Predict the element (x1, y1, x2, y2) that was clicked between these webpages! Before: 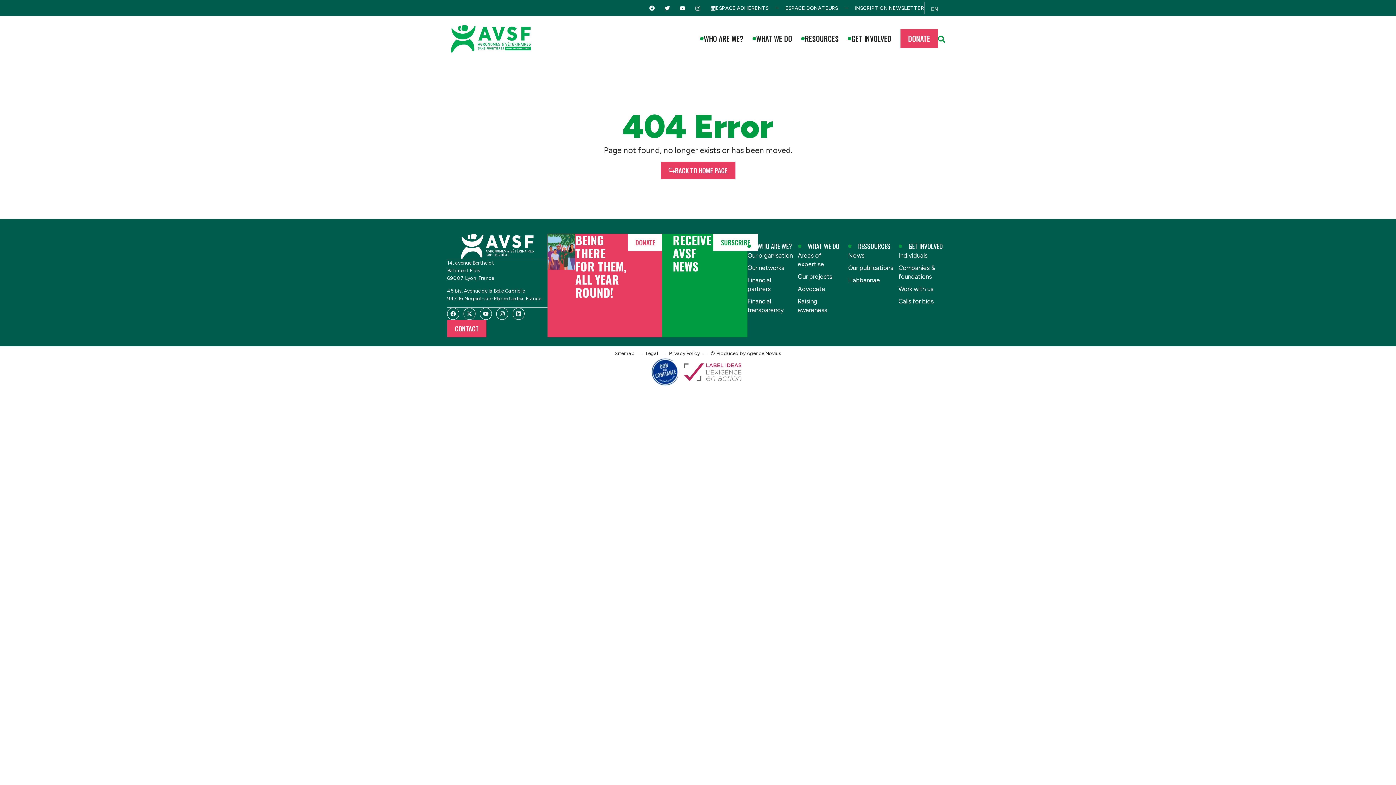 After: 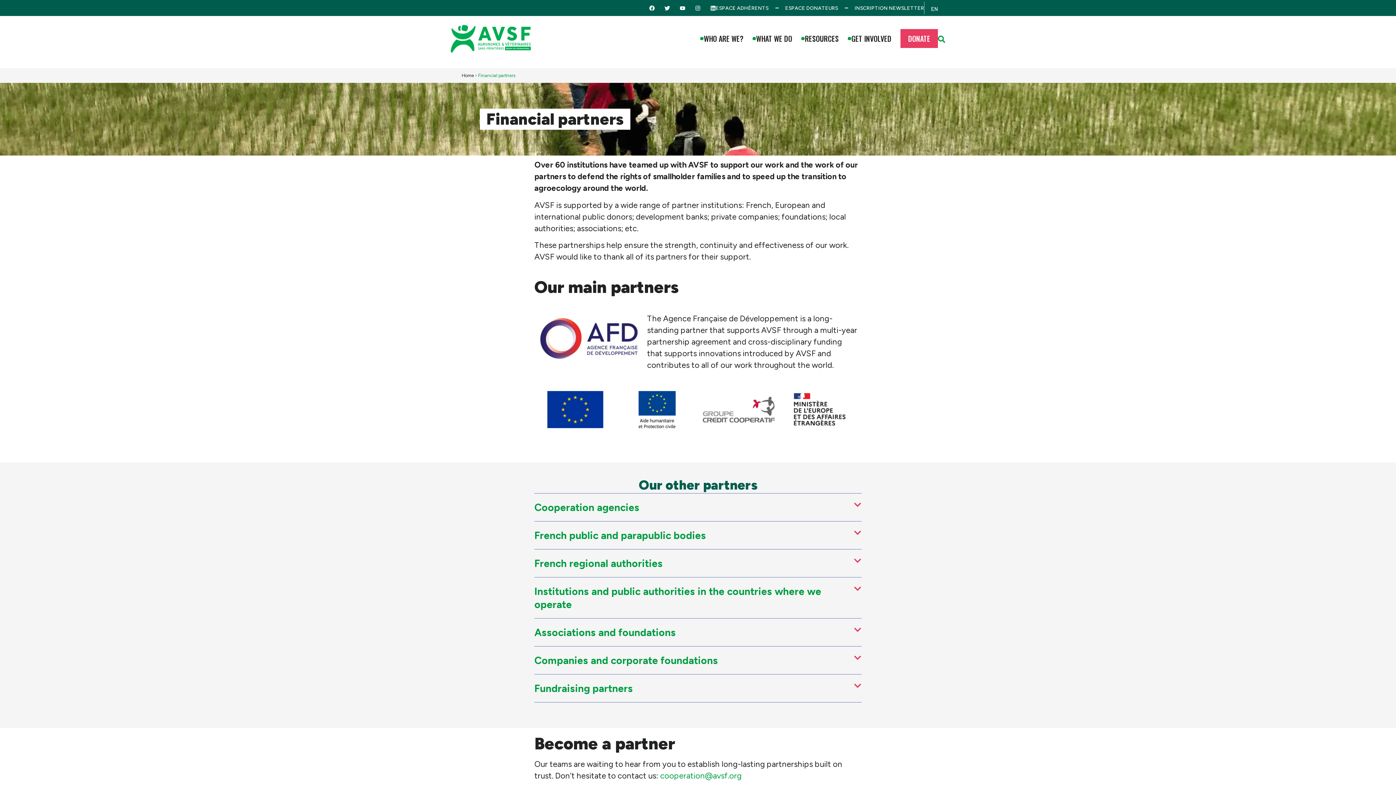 Action: label: Financial partners bbox: (747, 275, 794, 293)